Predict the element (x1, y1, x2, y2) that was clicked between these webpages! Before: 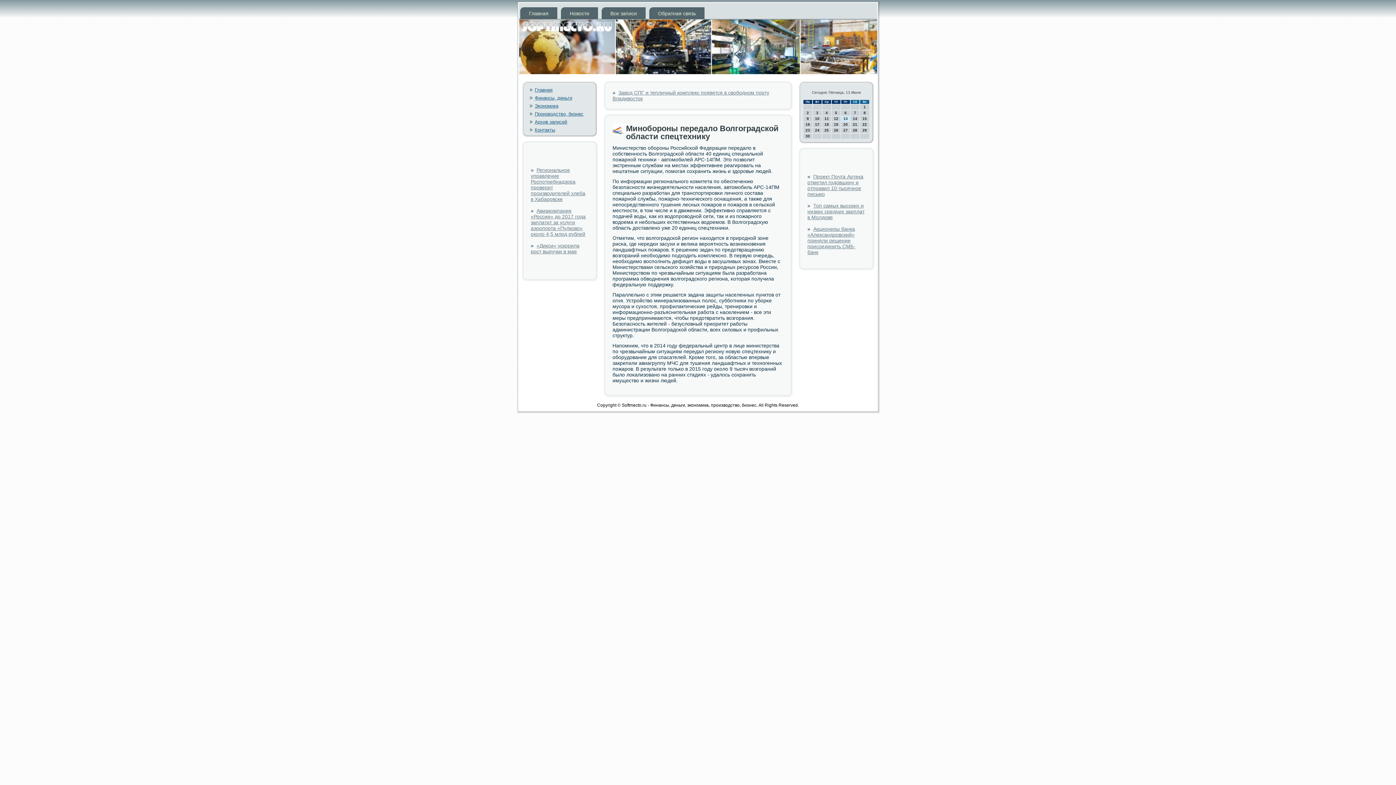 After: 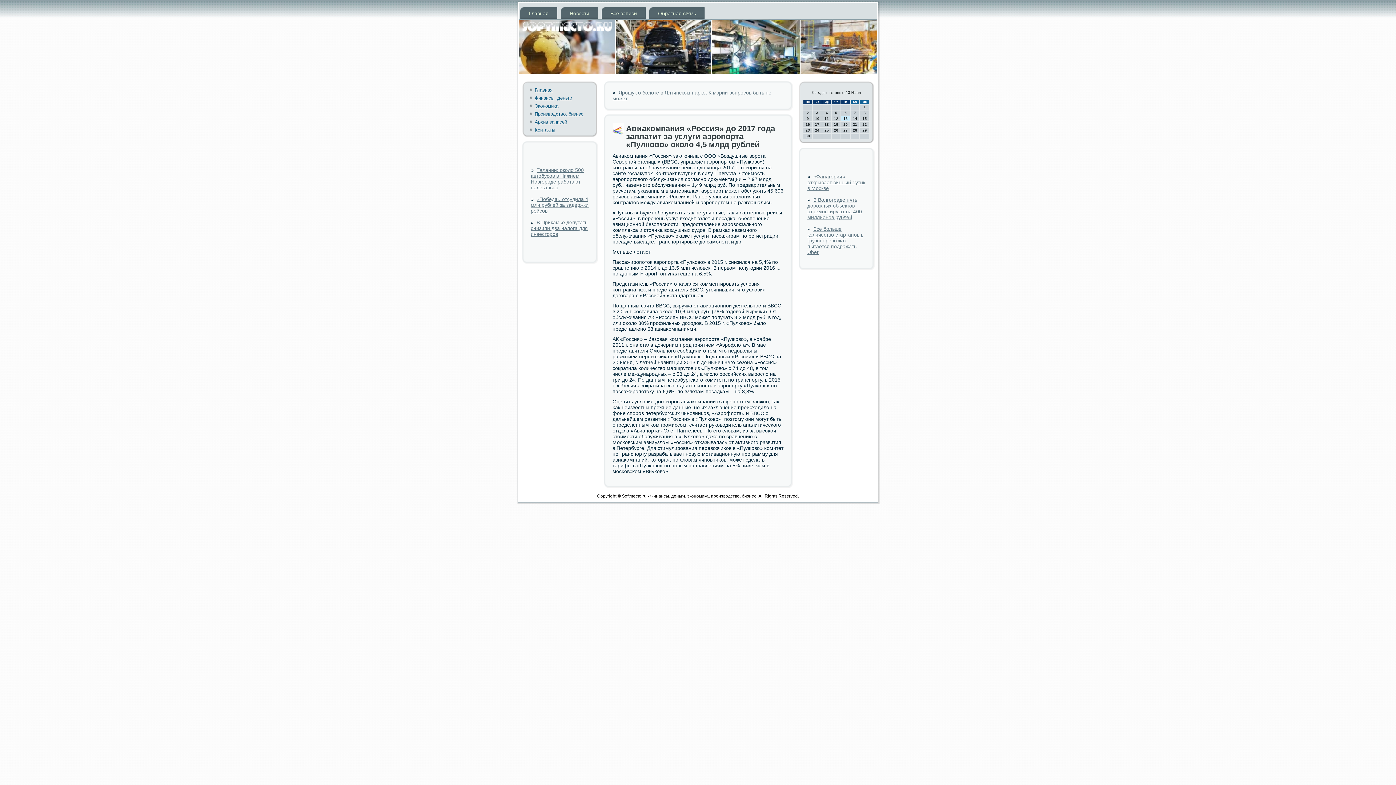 Action: label: Авиакомпания «Россия» до 2017 года заплатит за услуги аэропорта «Пулково» около 4,5 млрд рублей bbox: (530, 208, 585, 237)